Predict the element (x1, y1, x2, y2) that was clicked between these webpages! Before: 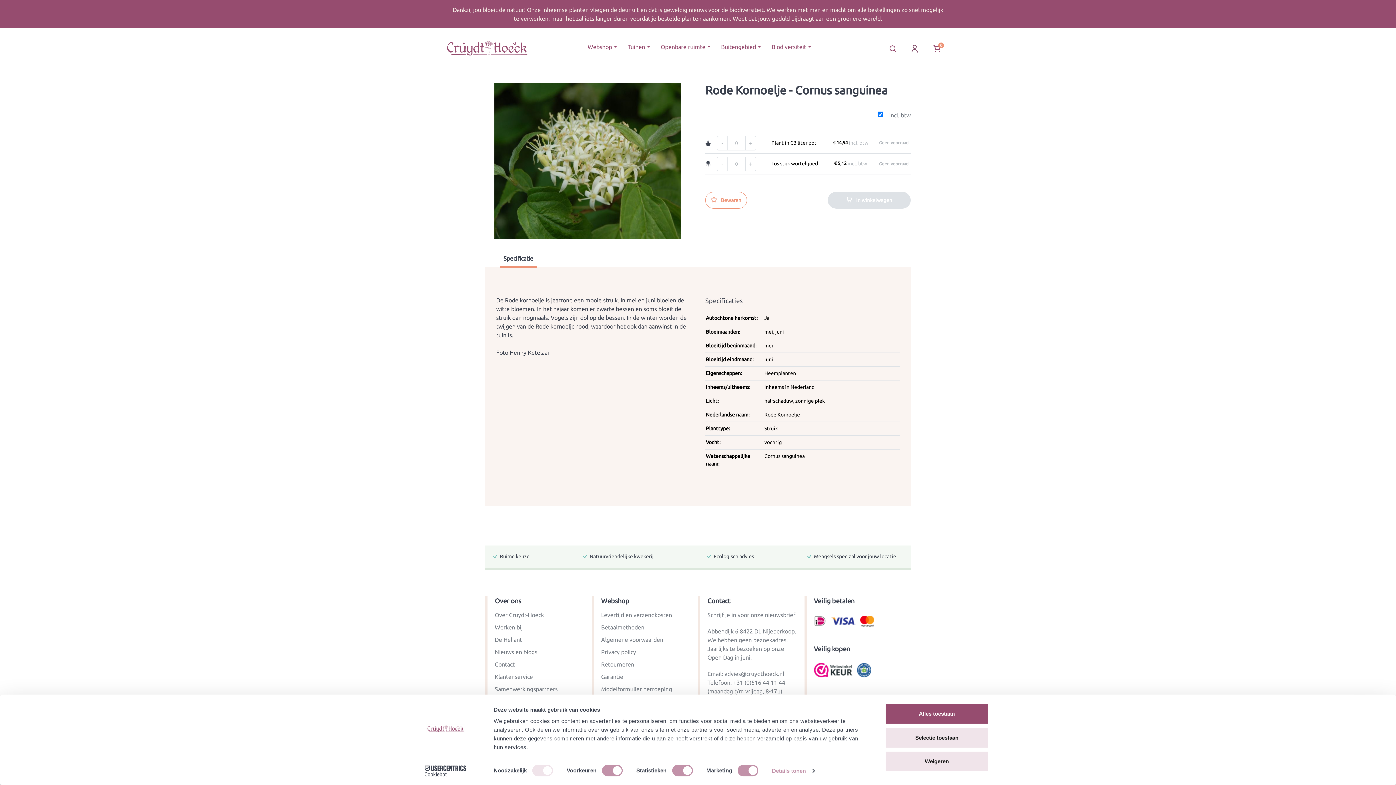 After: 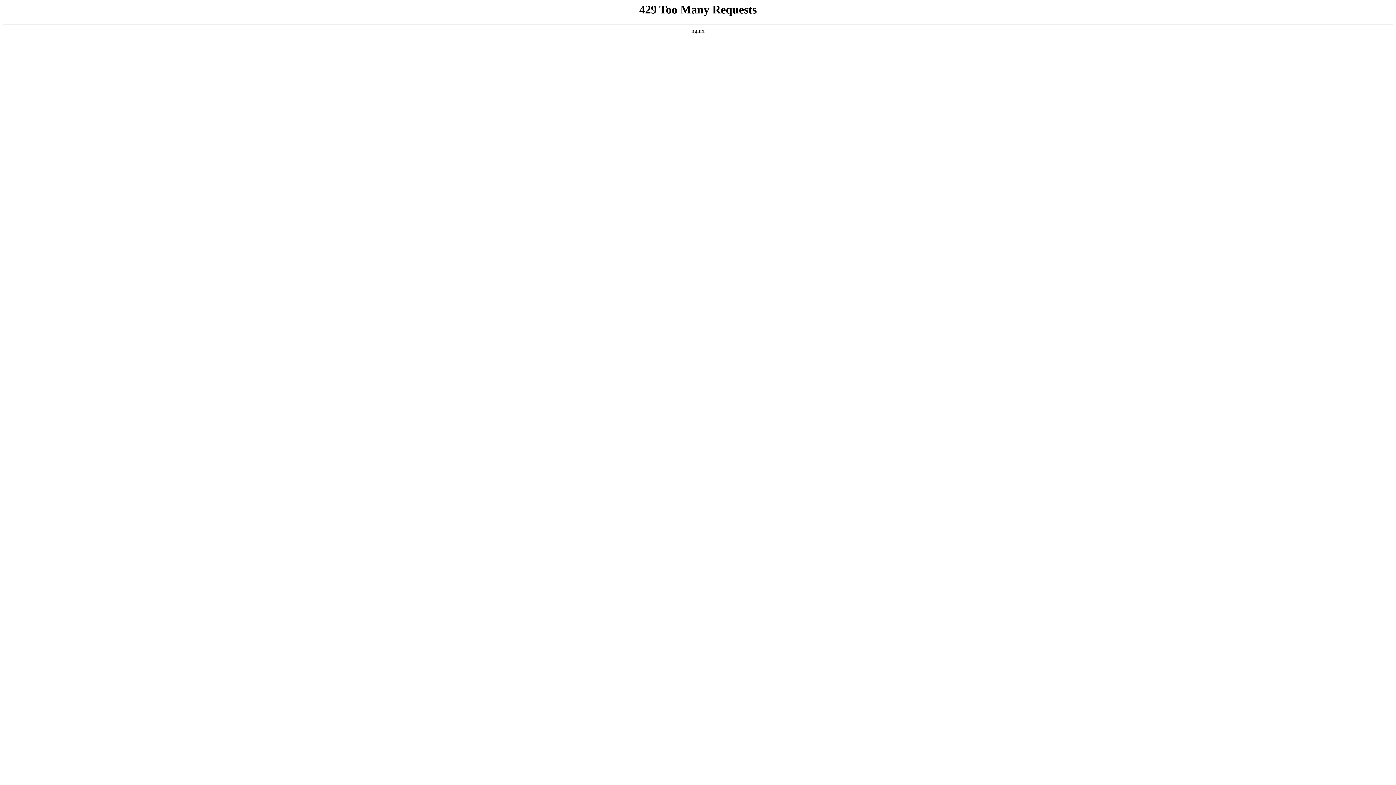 Action: label: maxia-tax-switch.switcher.label bbox: (874, 110, 910, 119)